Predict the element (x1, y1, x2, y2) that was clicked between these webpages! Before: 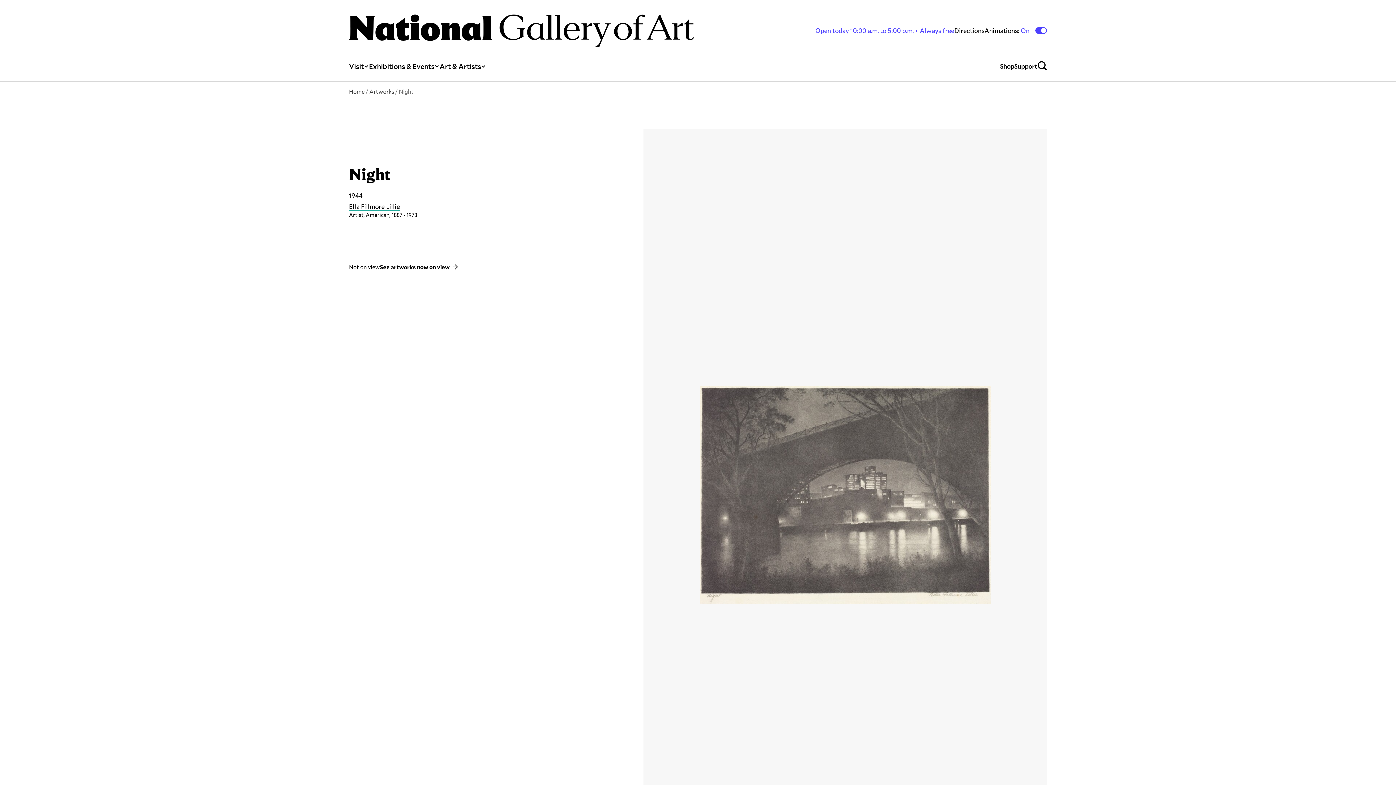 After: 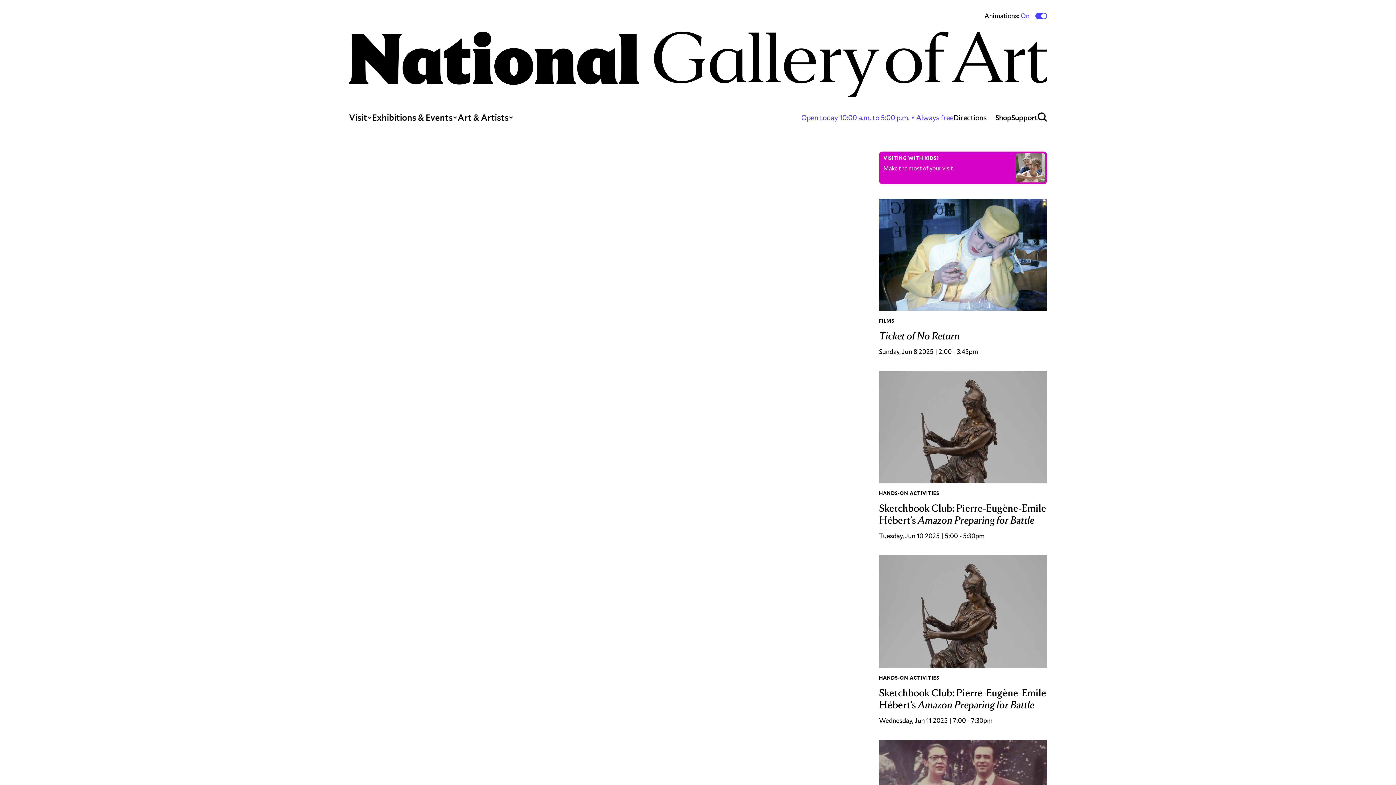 Action: bbox: (349, 14, 693, 46)